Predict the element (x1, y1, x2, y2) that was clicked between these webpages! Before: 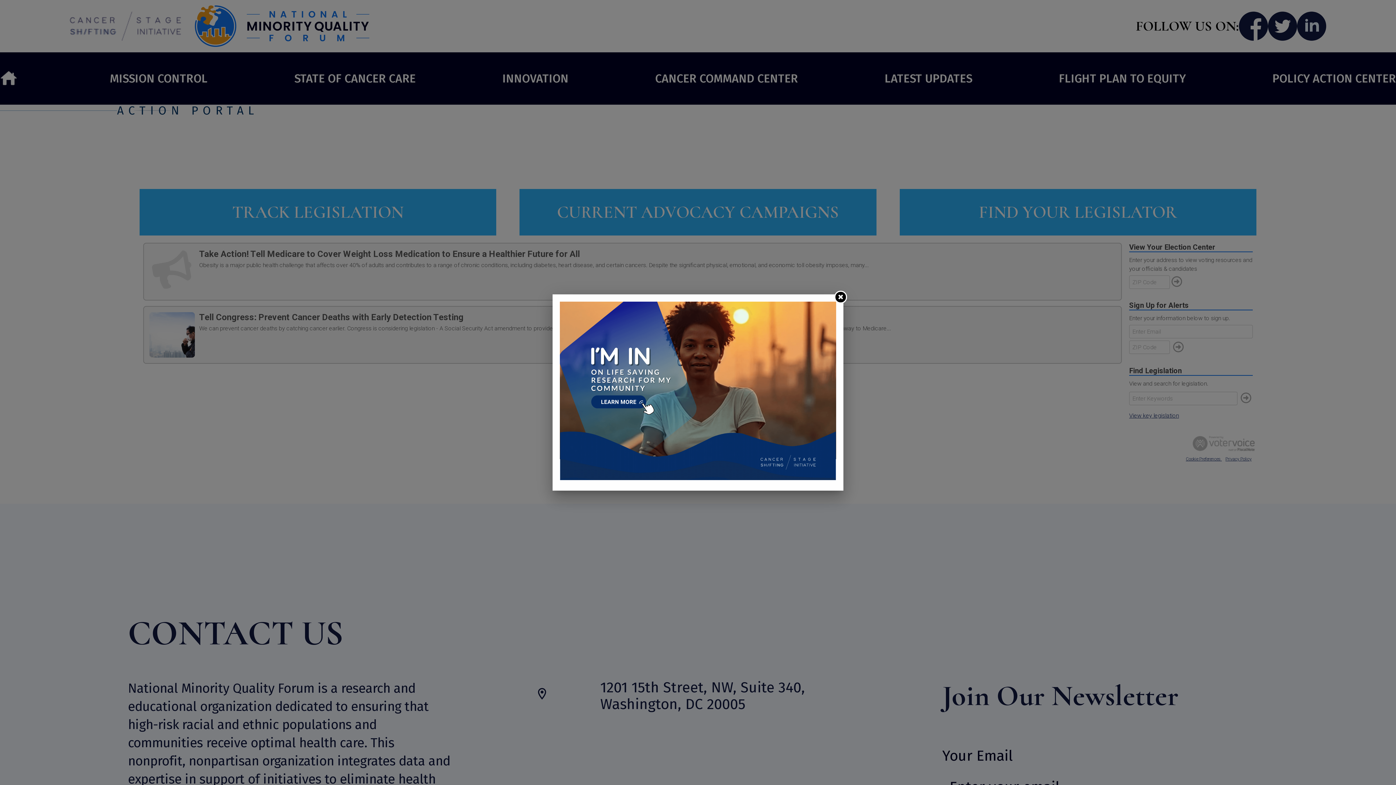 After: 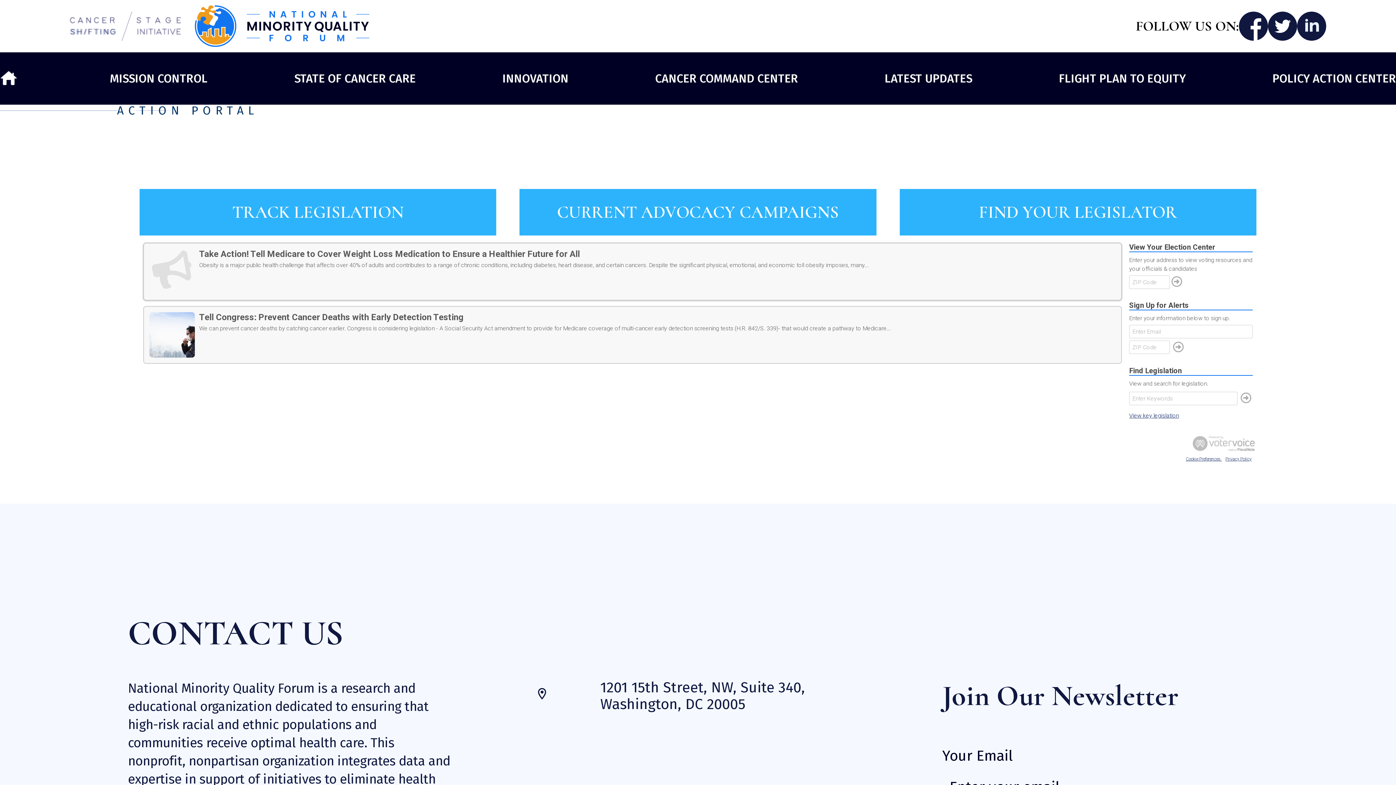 Action: bbox: (834, 290, 847, 303)